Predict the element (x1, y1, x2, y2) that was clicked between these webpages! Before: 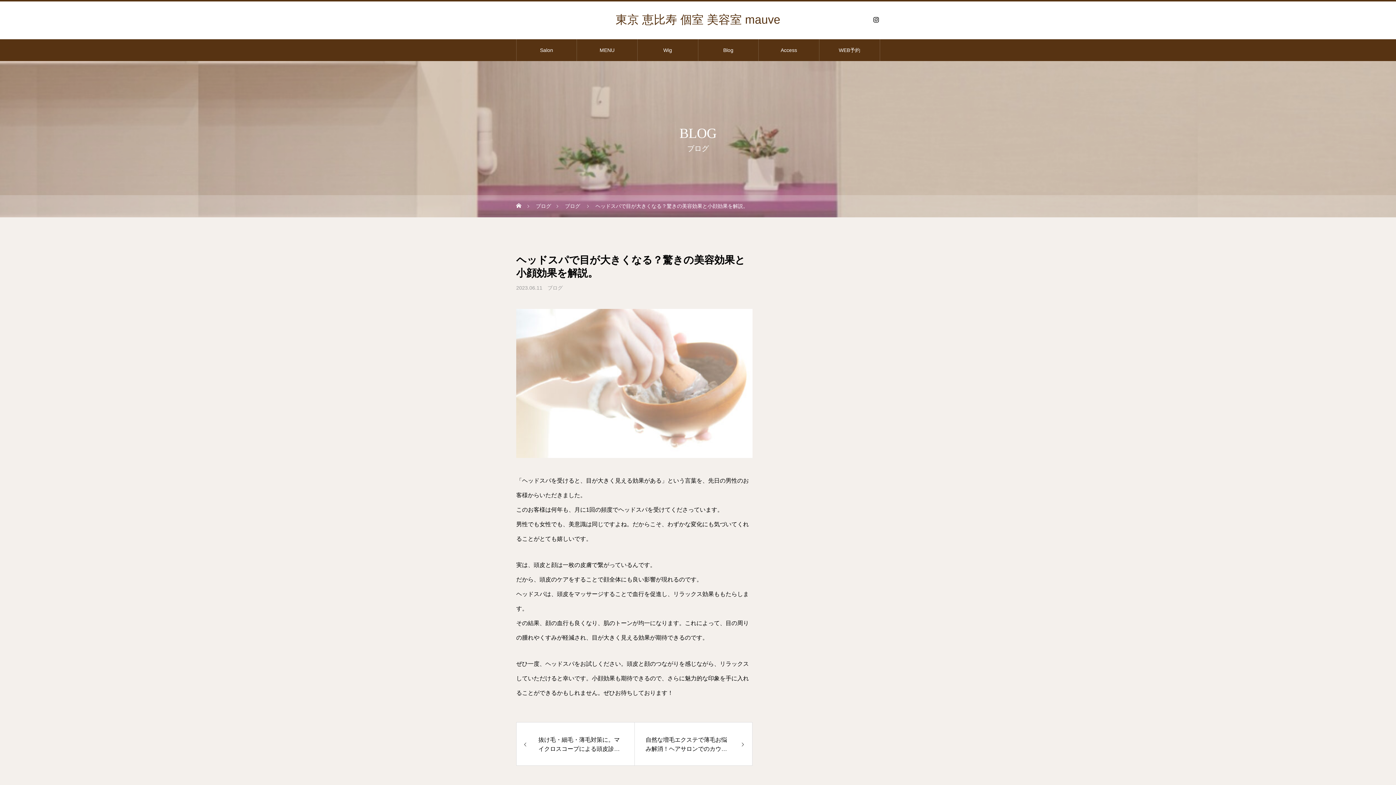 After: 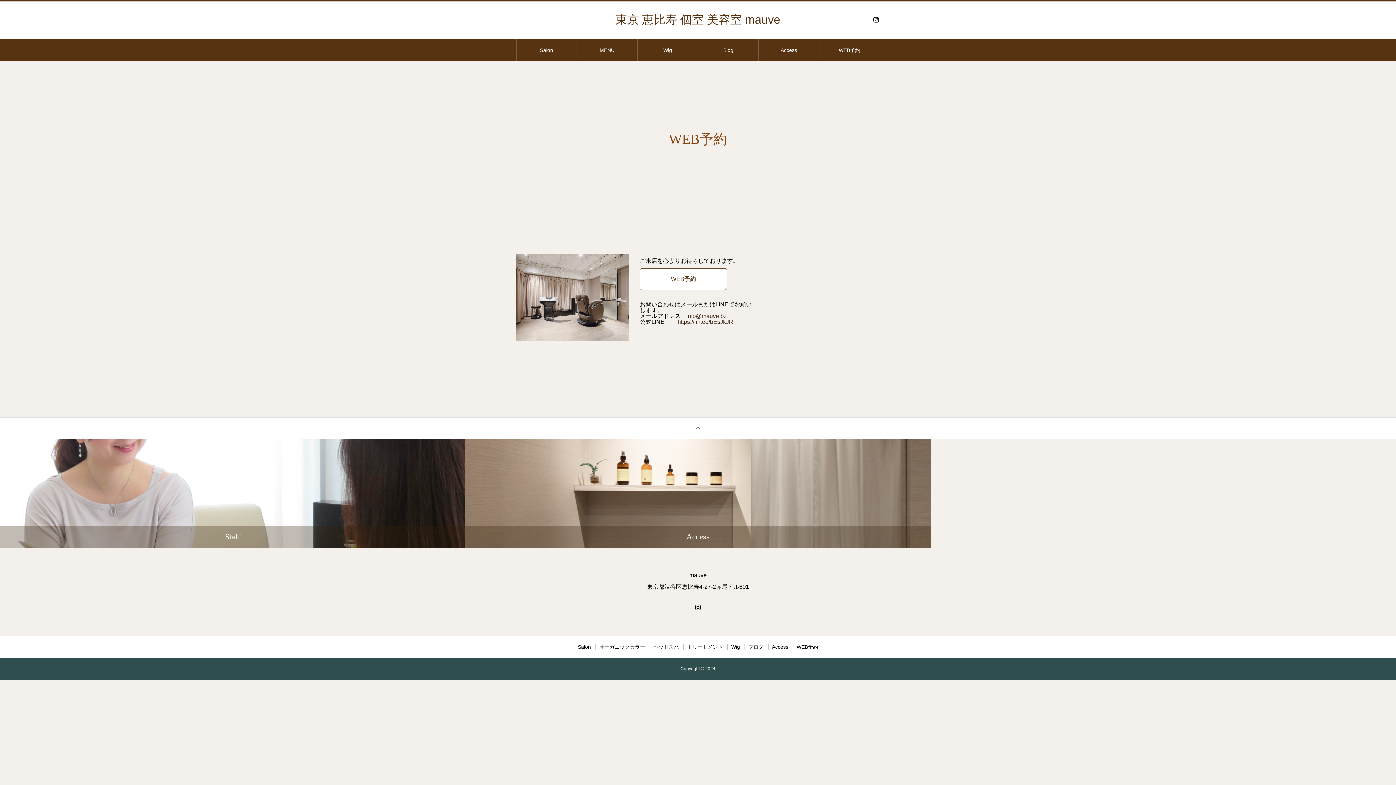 Action: bbox: (819, 39, 879, 61) label: WEB予約